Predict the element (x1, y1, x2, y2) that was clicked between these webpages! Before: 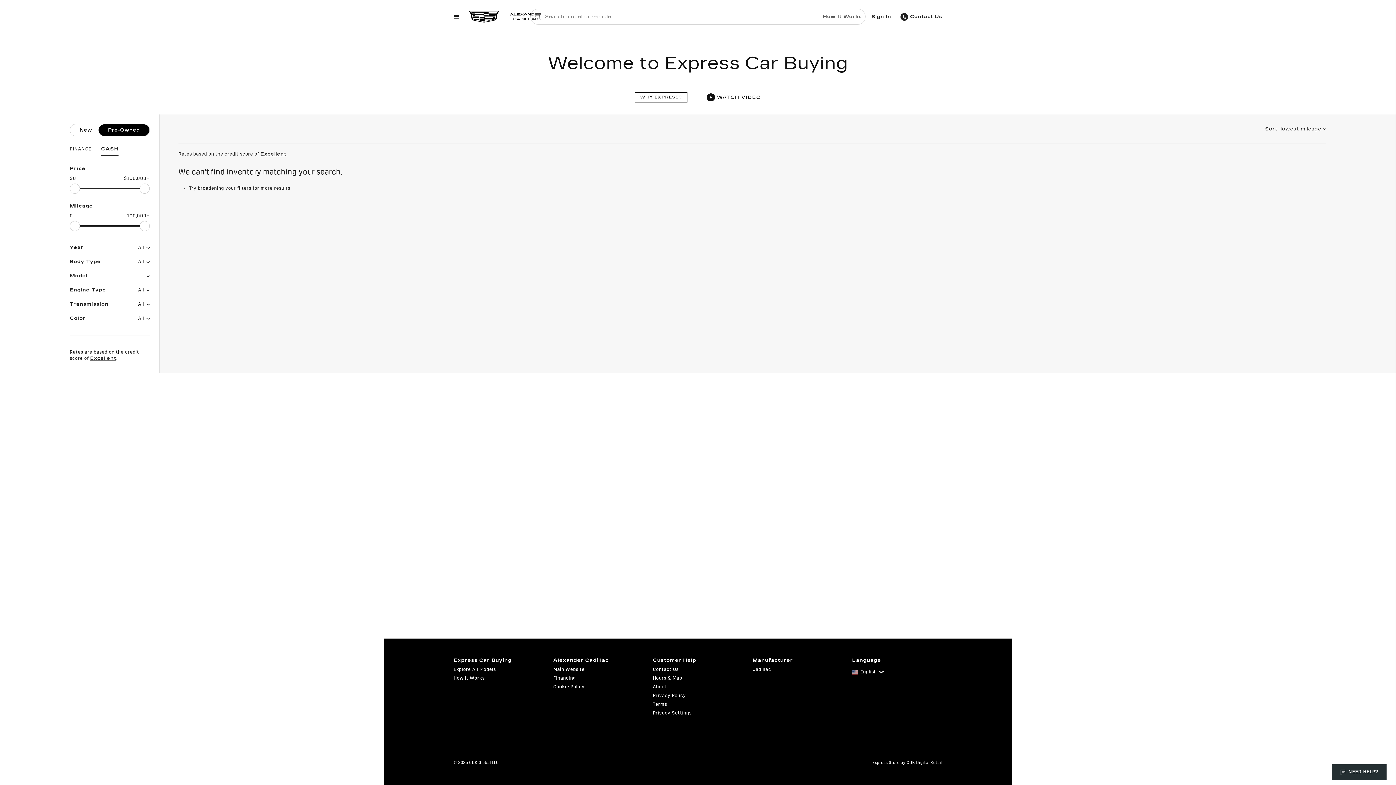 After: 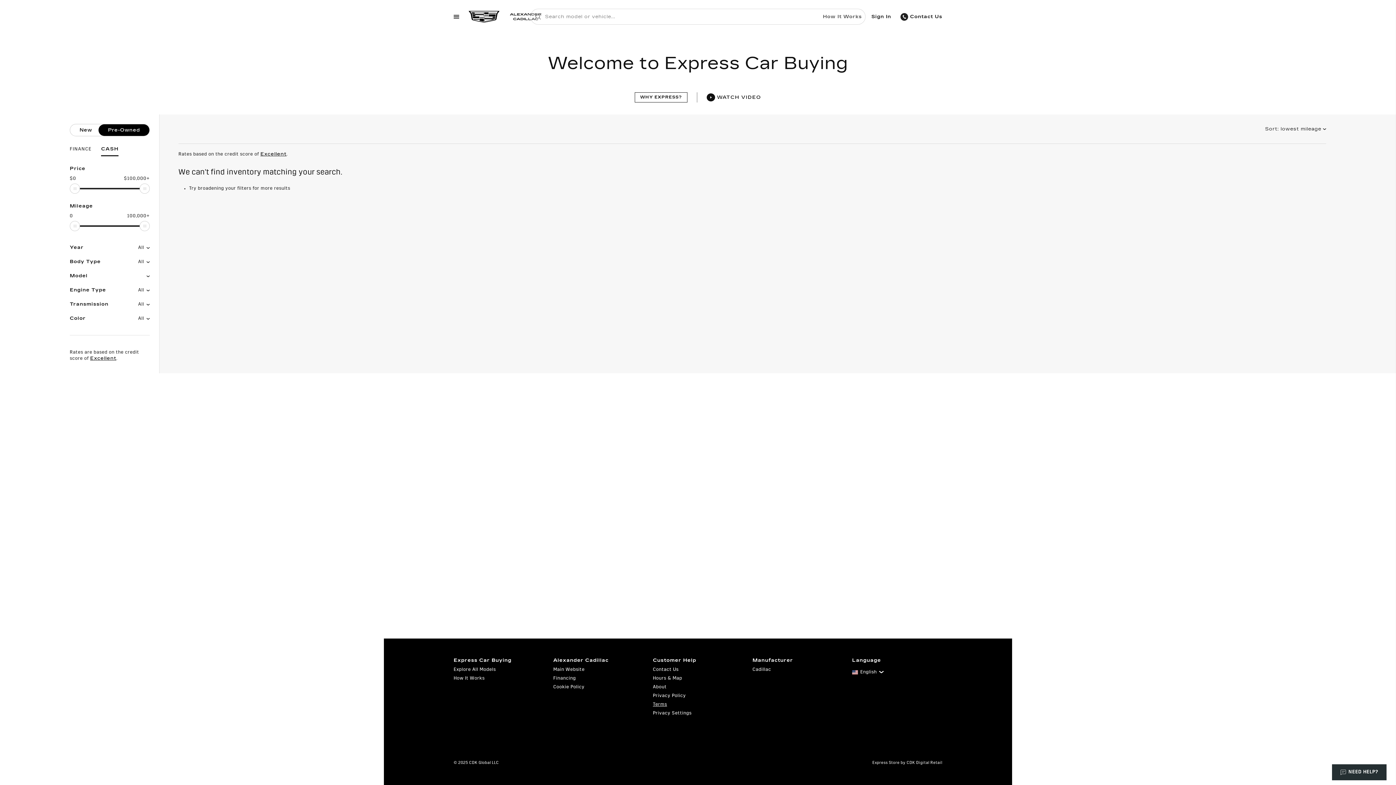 Action: label: Terms bbox: (653, 700, 743, 709)